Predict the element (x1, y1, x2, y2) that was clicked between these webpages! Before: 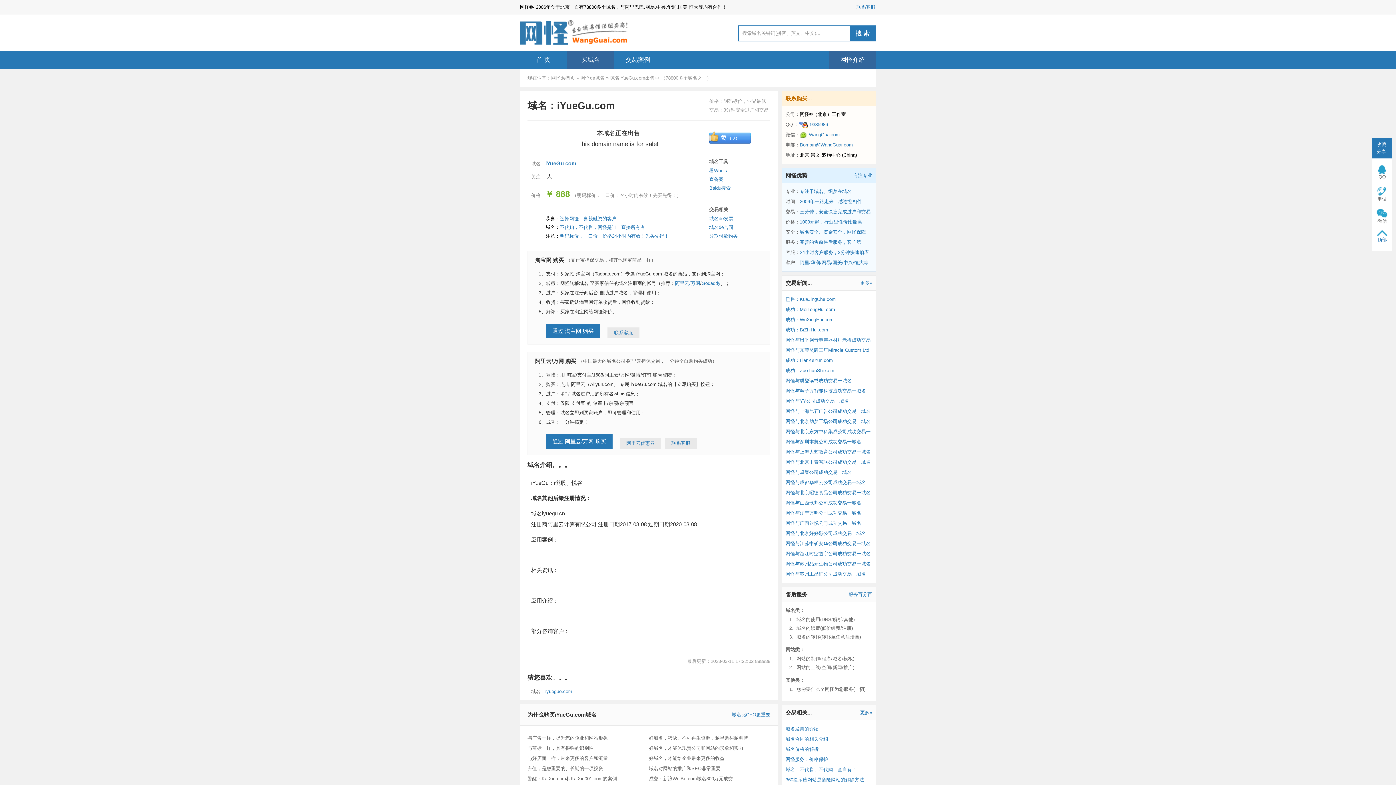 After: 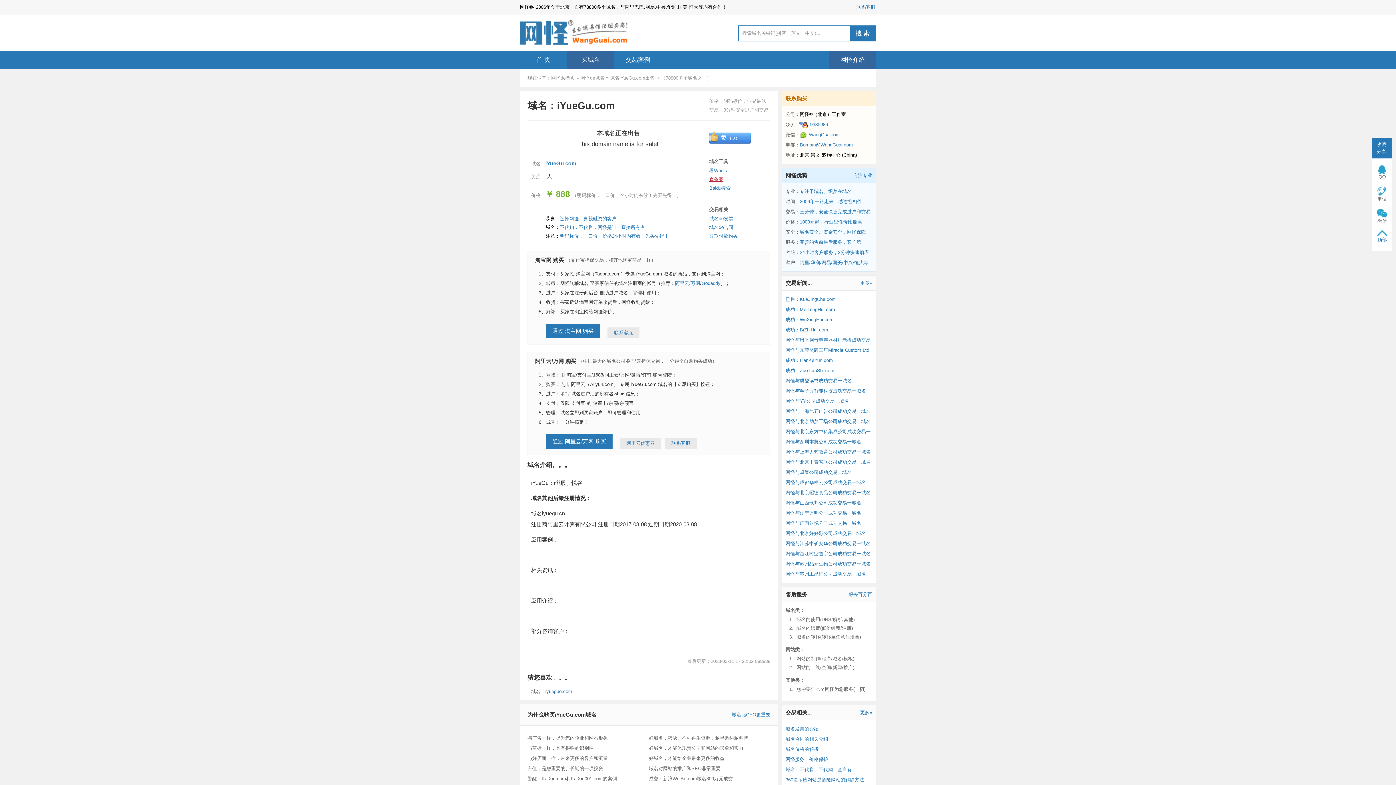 Action: bbox: (709, 176, 723, 182) label: 查备案